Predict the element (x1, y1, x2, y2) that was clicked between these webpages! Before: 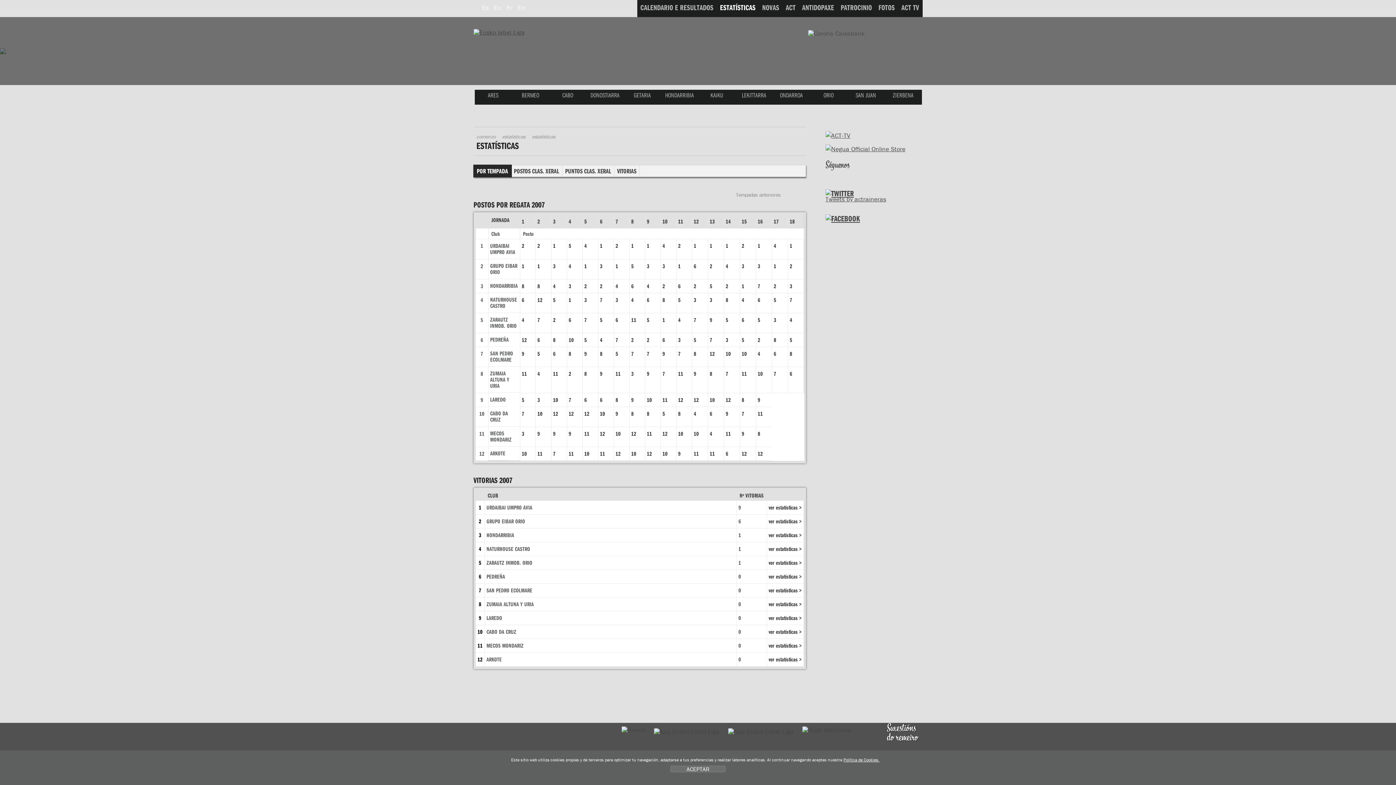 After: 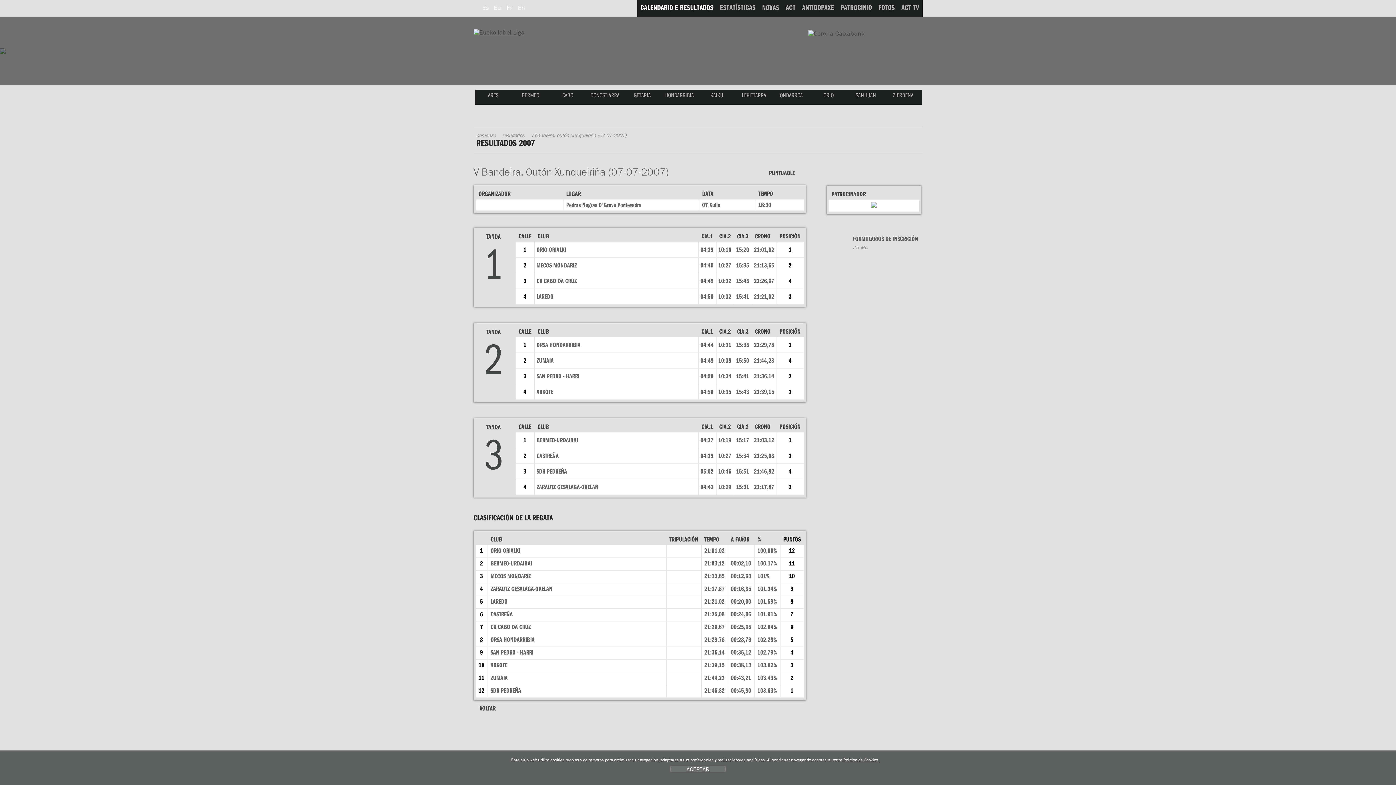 Action: label: 5 bbox: (521, 397, 533, 403)